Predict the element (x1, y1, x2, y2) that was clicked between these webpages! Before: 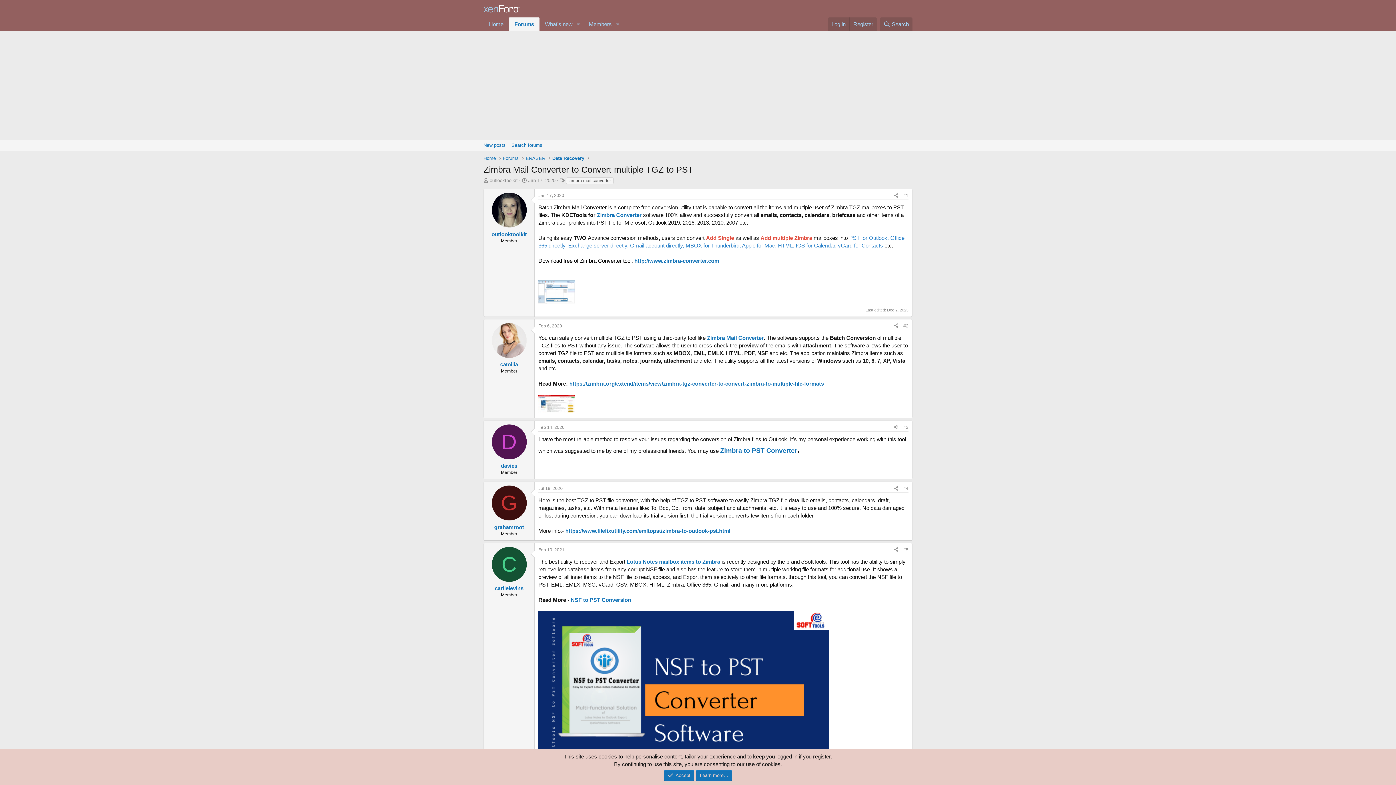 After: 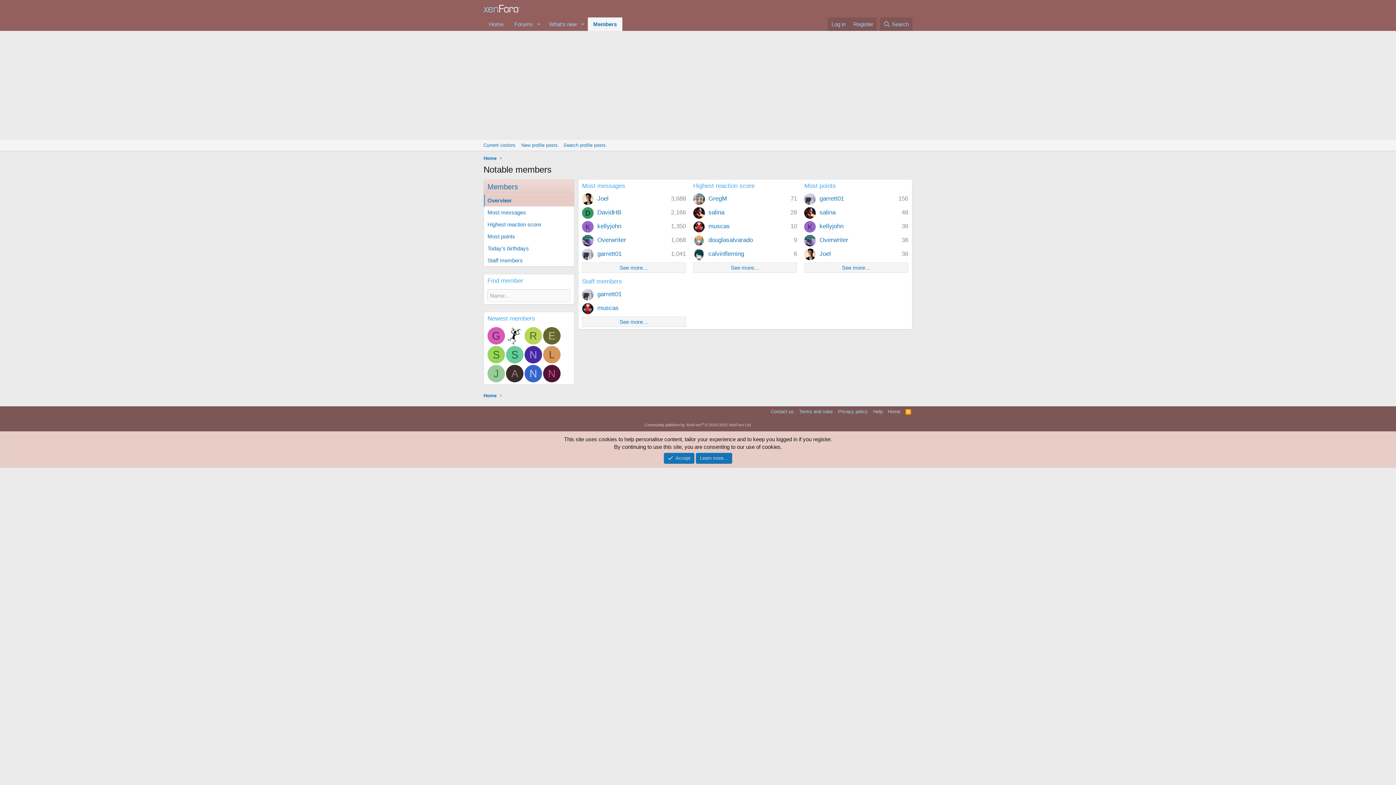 Action: label: Members bbox: (583, 17, 612, 30)